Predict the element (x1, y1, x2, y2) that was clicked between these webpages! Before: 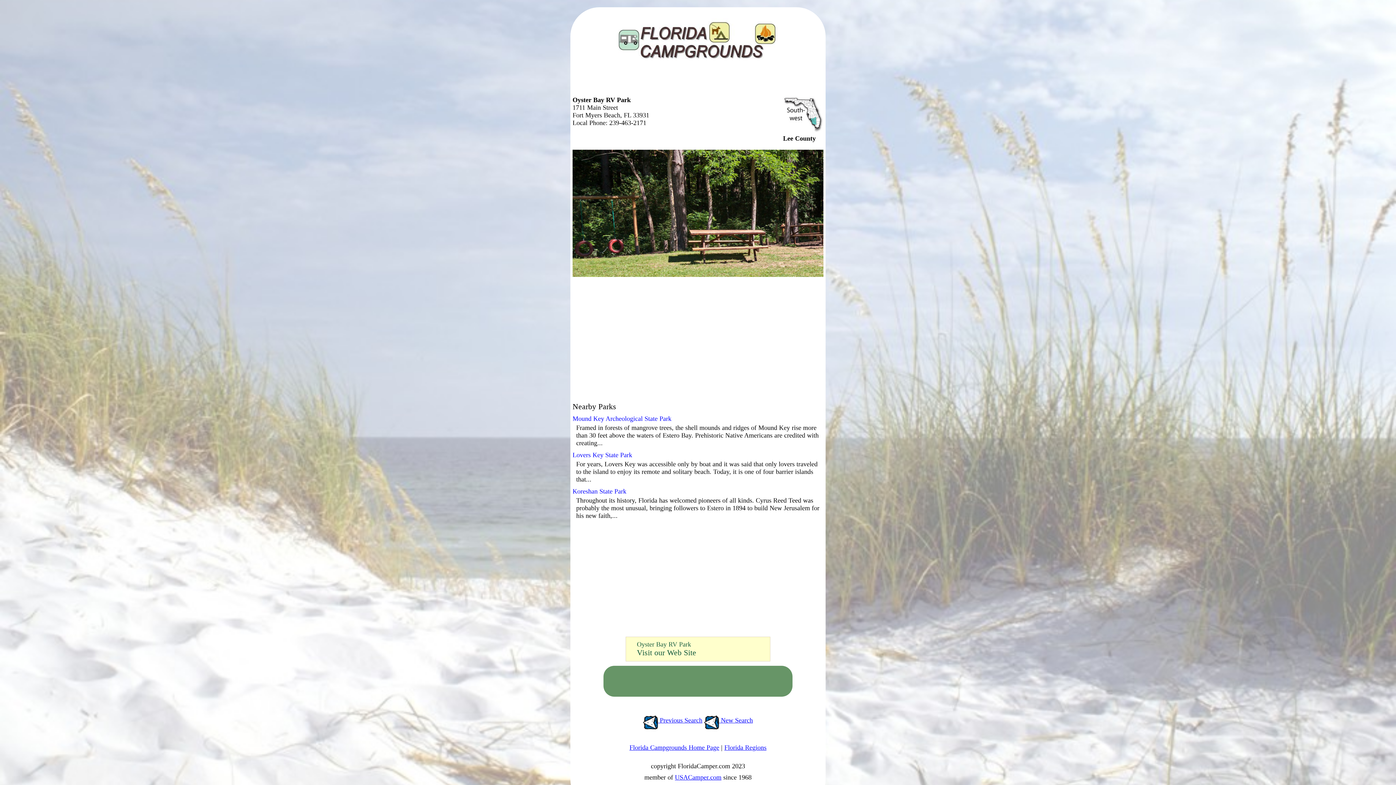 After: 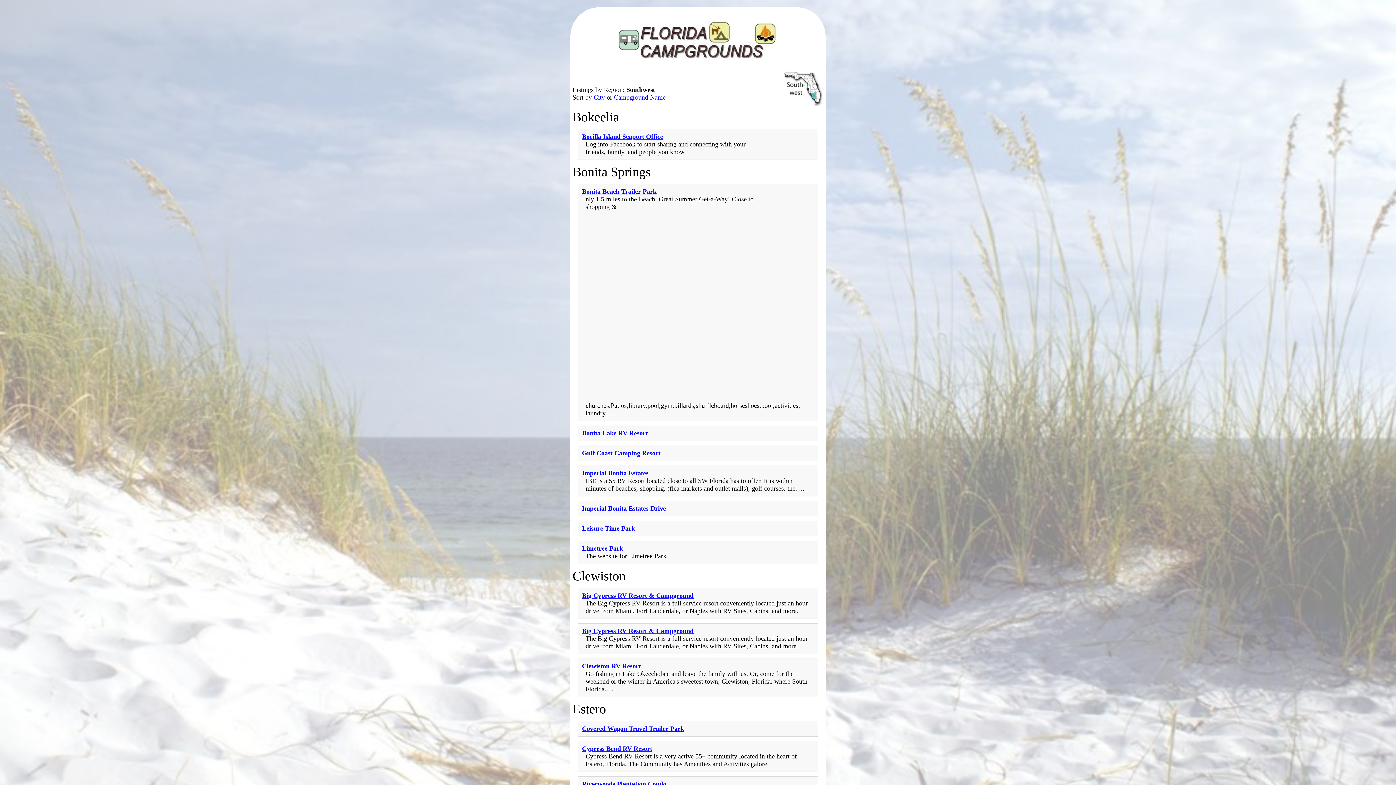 Action: label:  Previous Search bbox: (643, 717, 702, 724)